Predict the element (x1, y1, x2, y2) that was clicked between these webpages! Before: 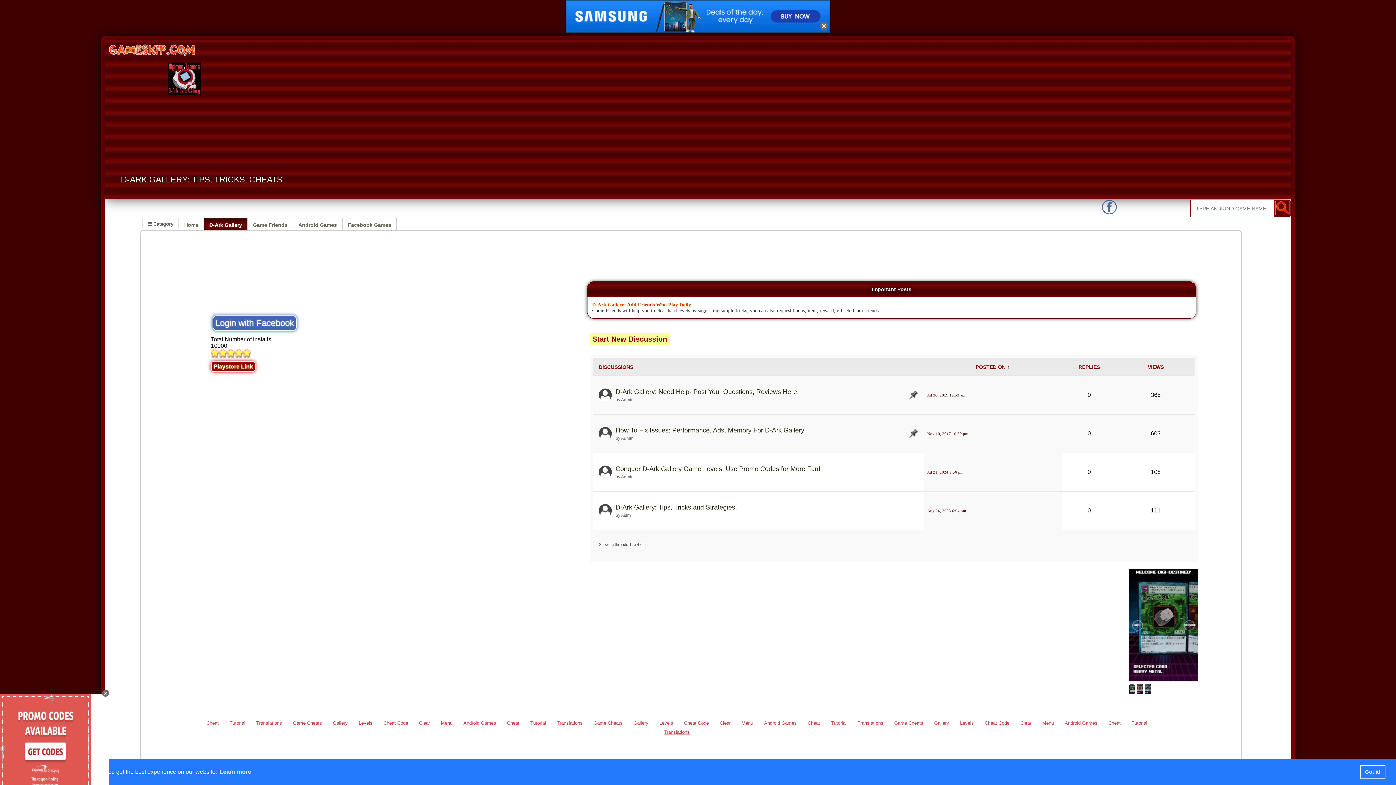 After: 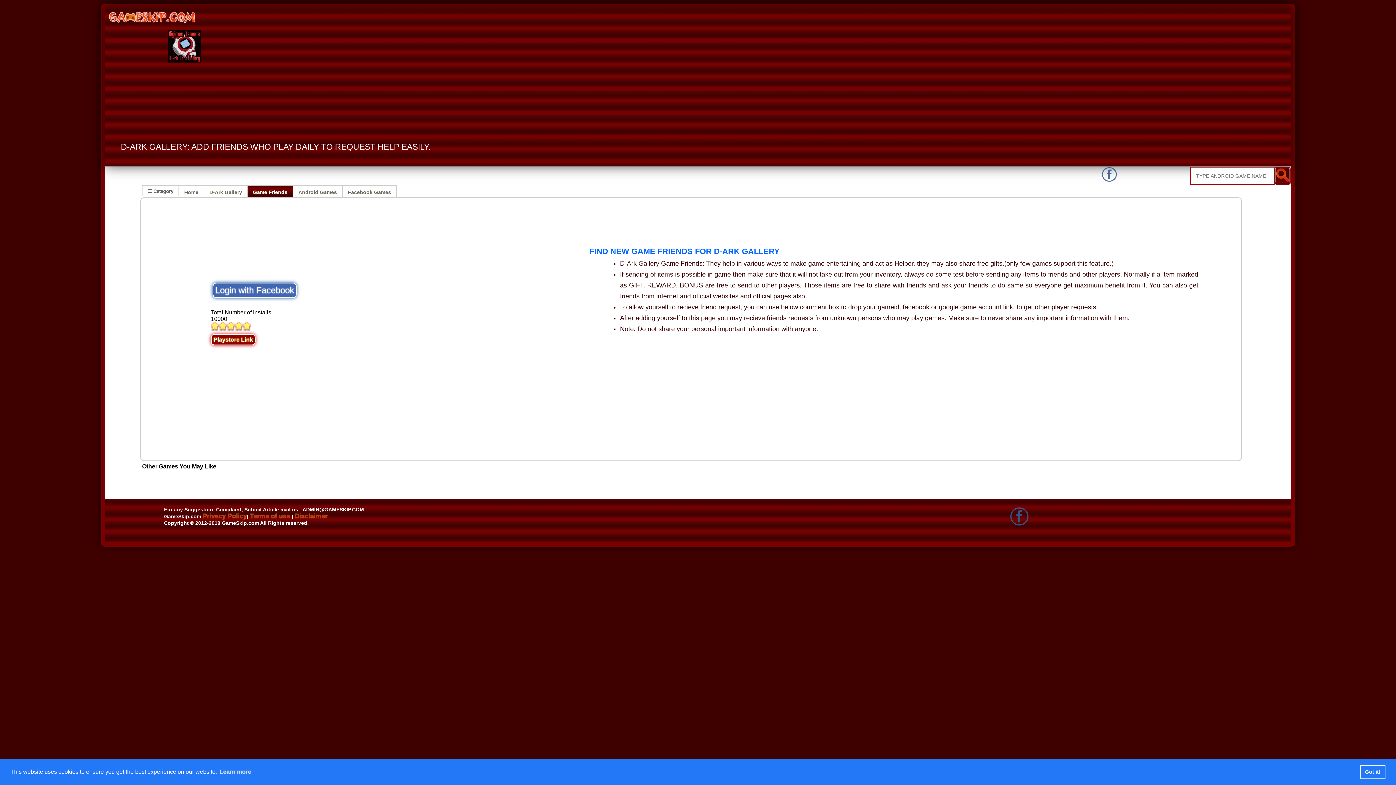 Action: bbox: (247, 218, 293, 230) label: Game Friends